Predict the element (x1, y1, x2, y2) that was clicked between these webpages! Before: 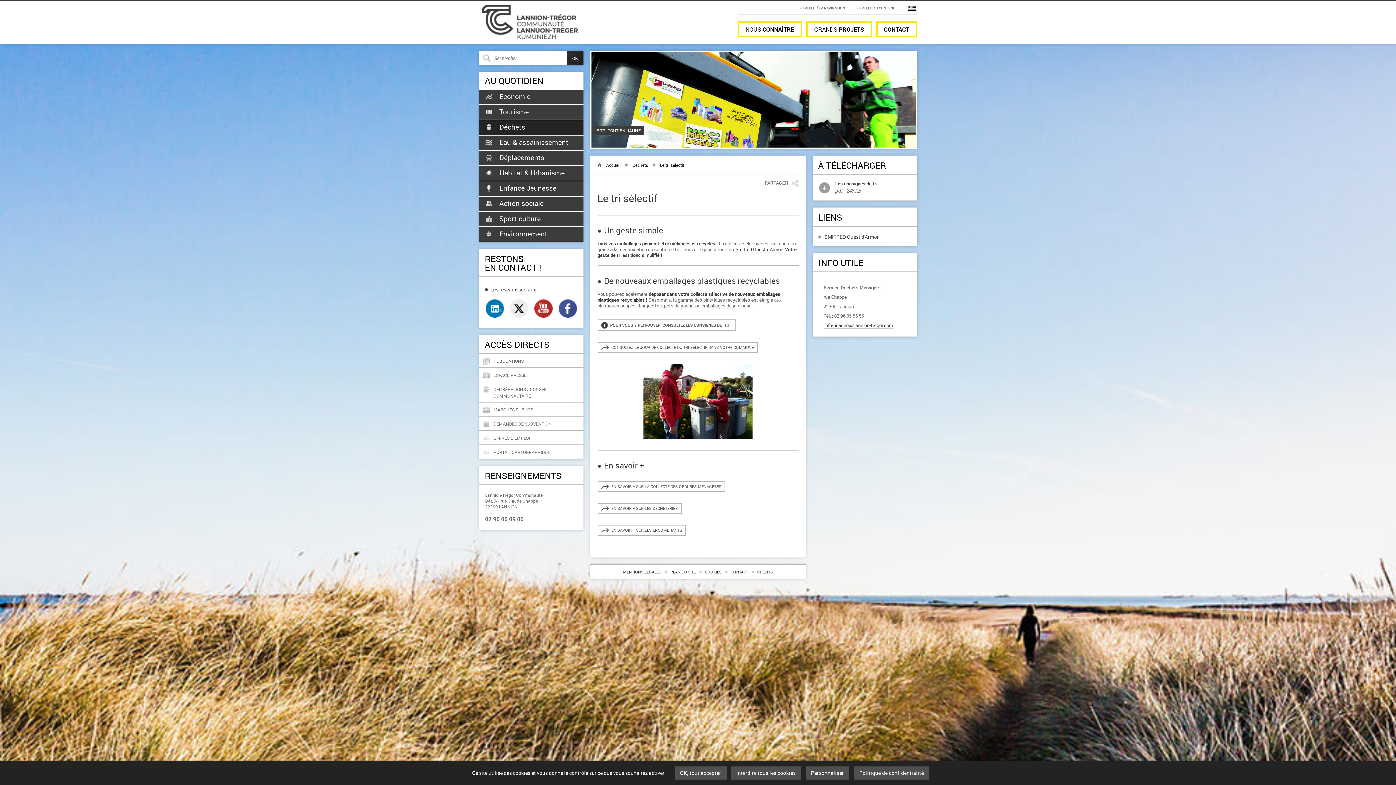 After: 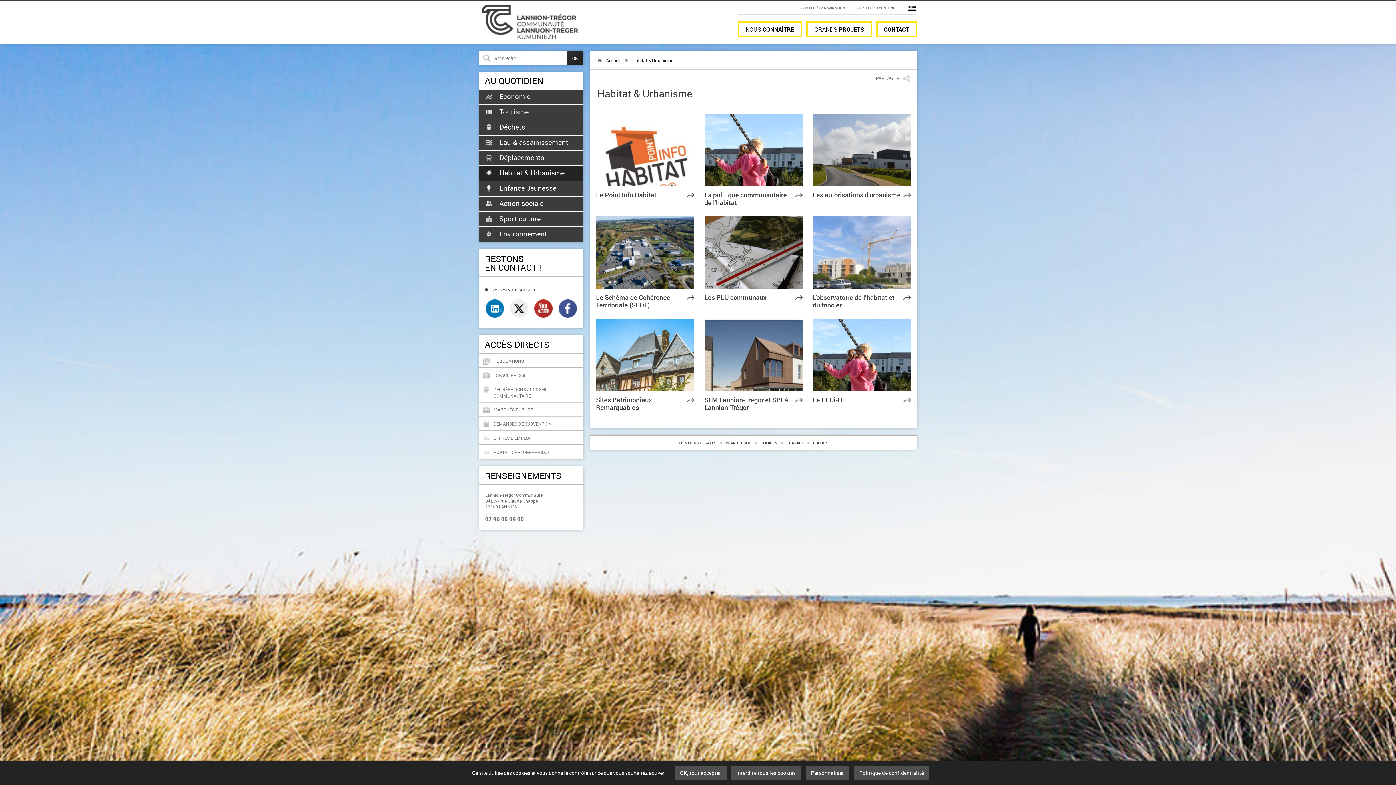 Action: label: Habitat & Urbanisme bbox: (485, 170, 577, 177)